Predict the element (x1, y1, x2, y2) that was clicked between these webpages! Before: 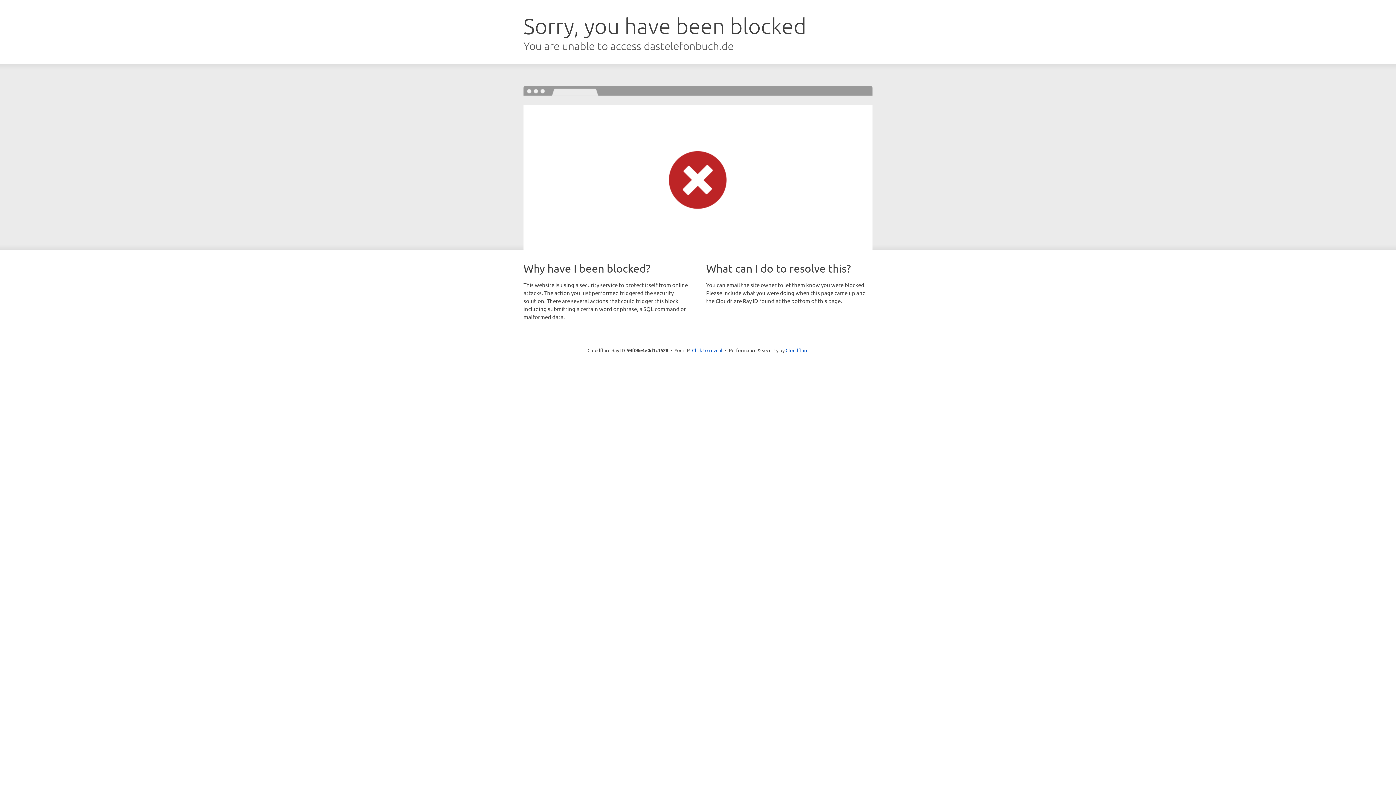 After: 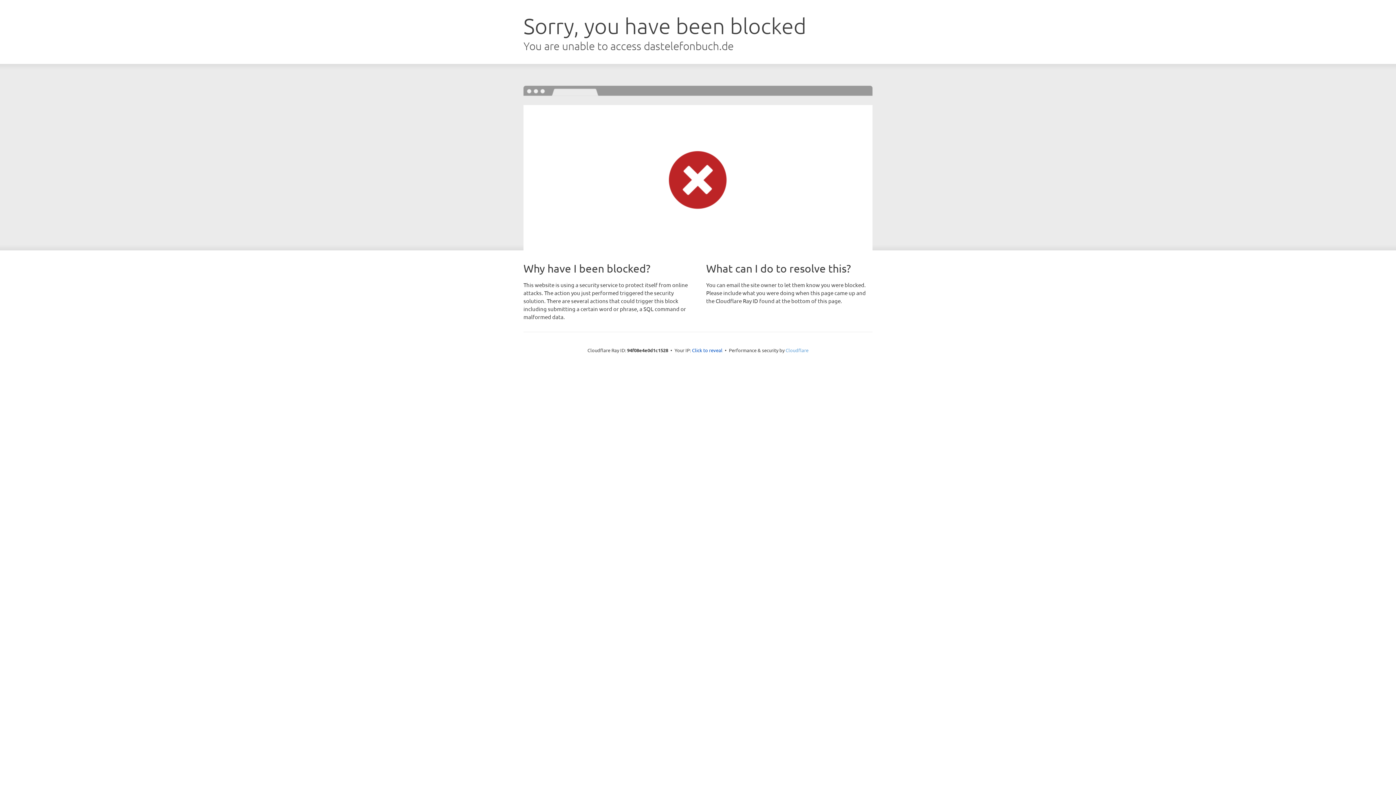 Action: label: Cloudflare bbox: (785, 347, 808, 353)